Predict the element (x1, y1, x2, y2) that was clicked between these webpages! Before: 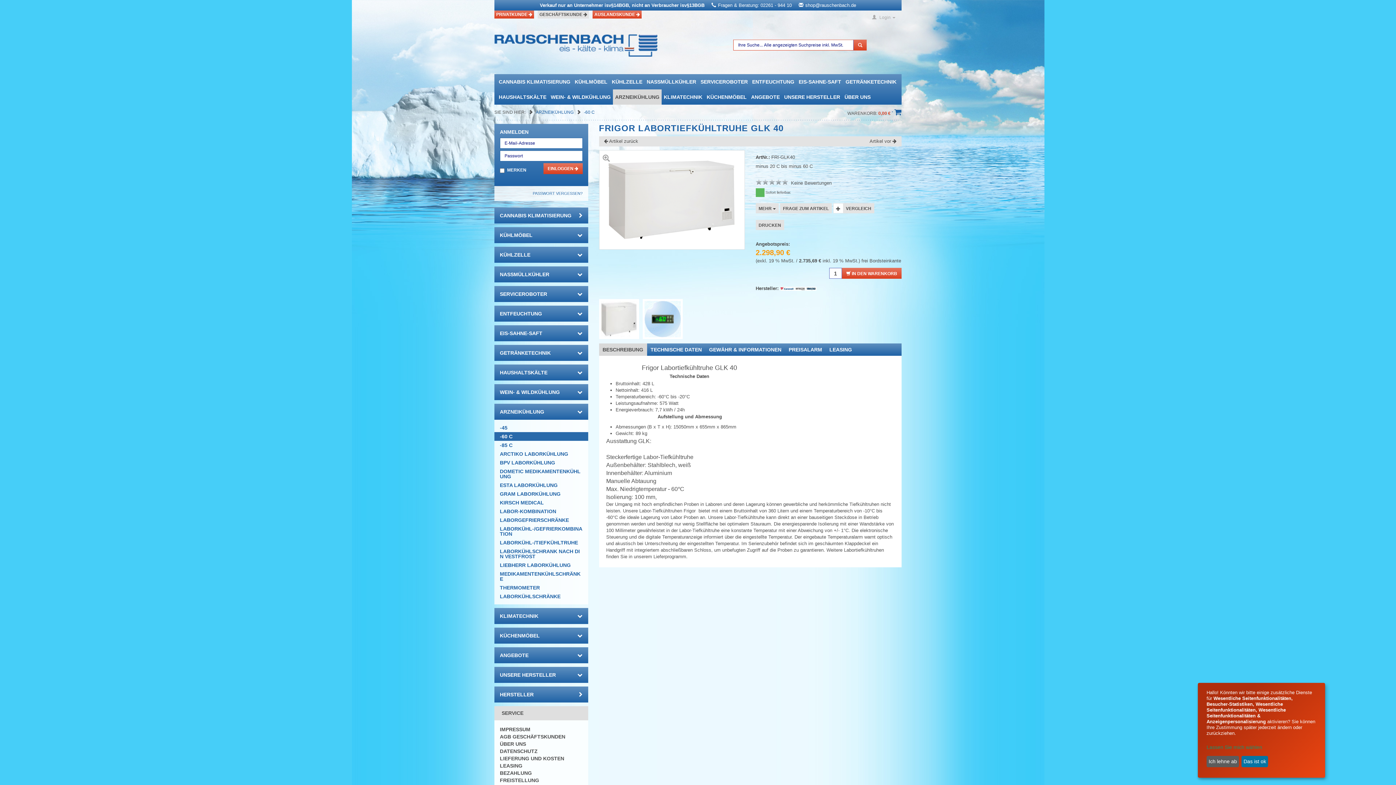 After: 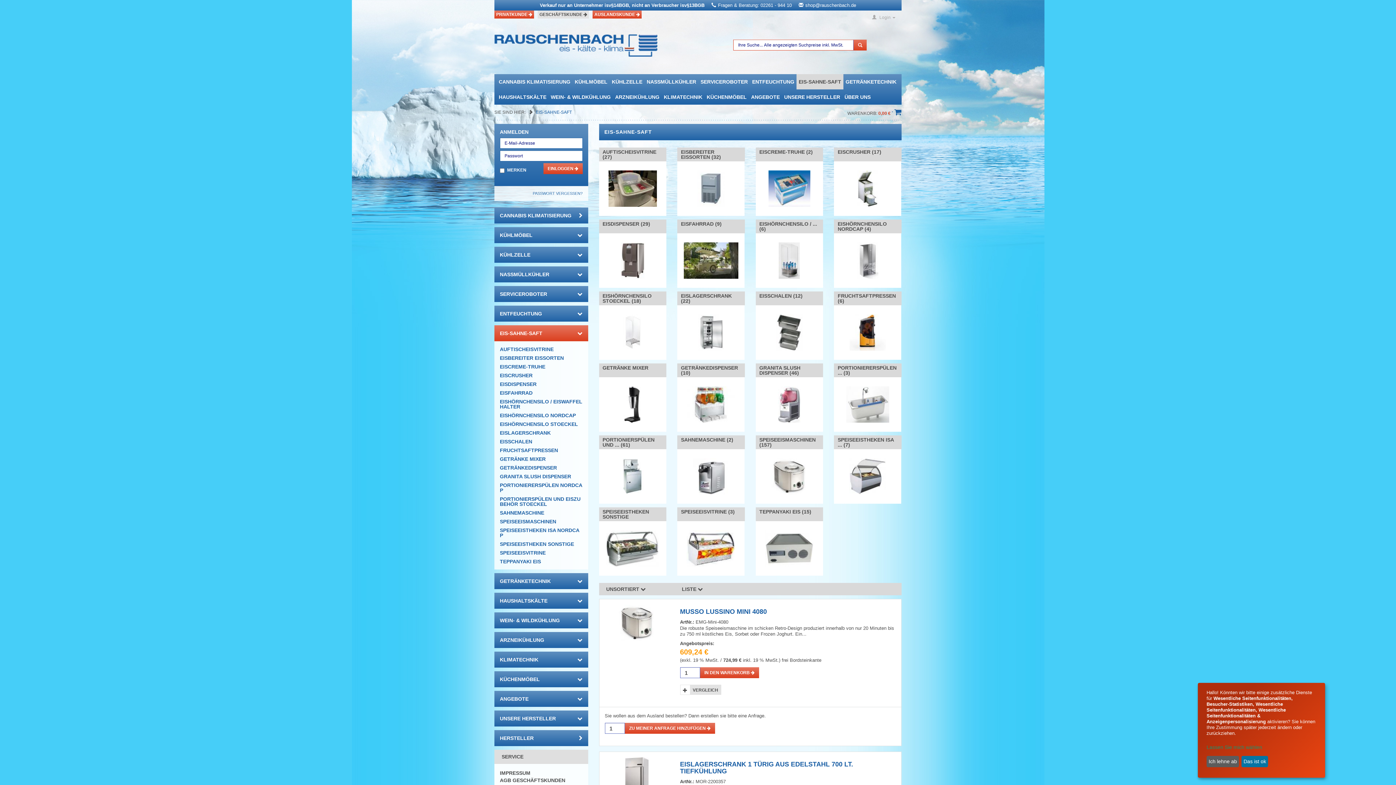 Action: label: EIS-SAHNE-SAFT bbox: (494, 325, 588, 341)